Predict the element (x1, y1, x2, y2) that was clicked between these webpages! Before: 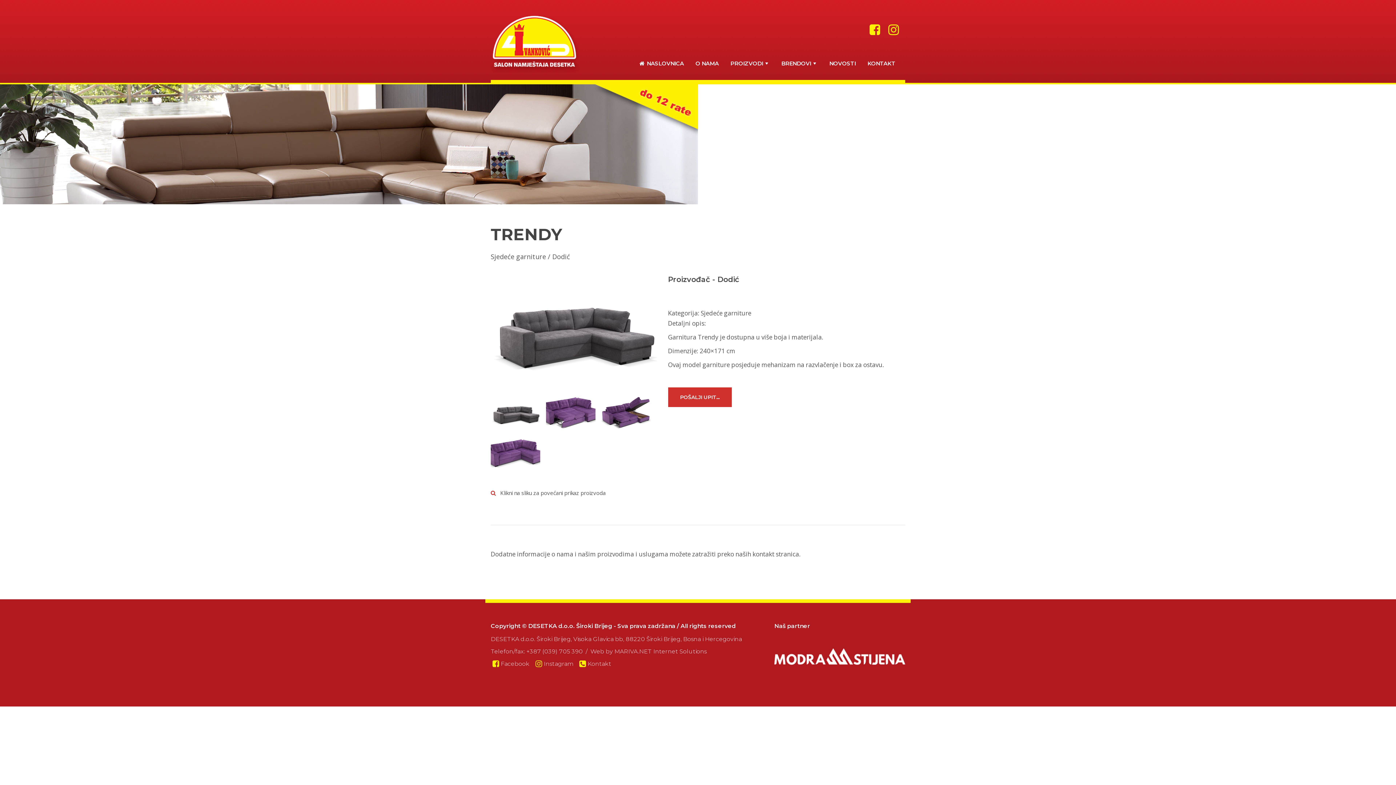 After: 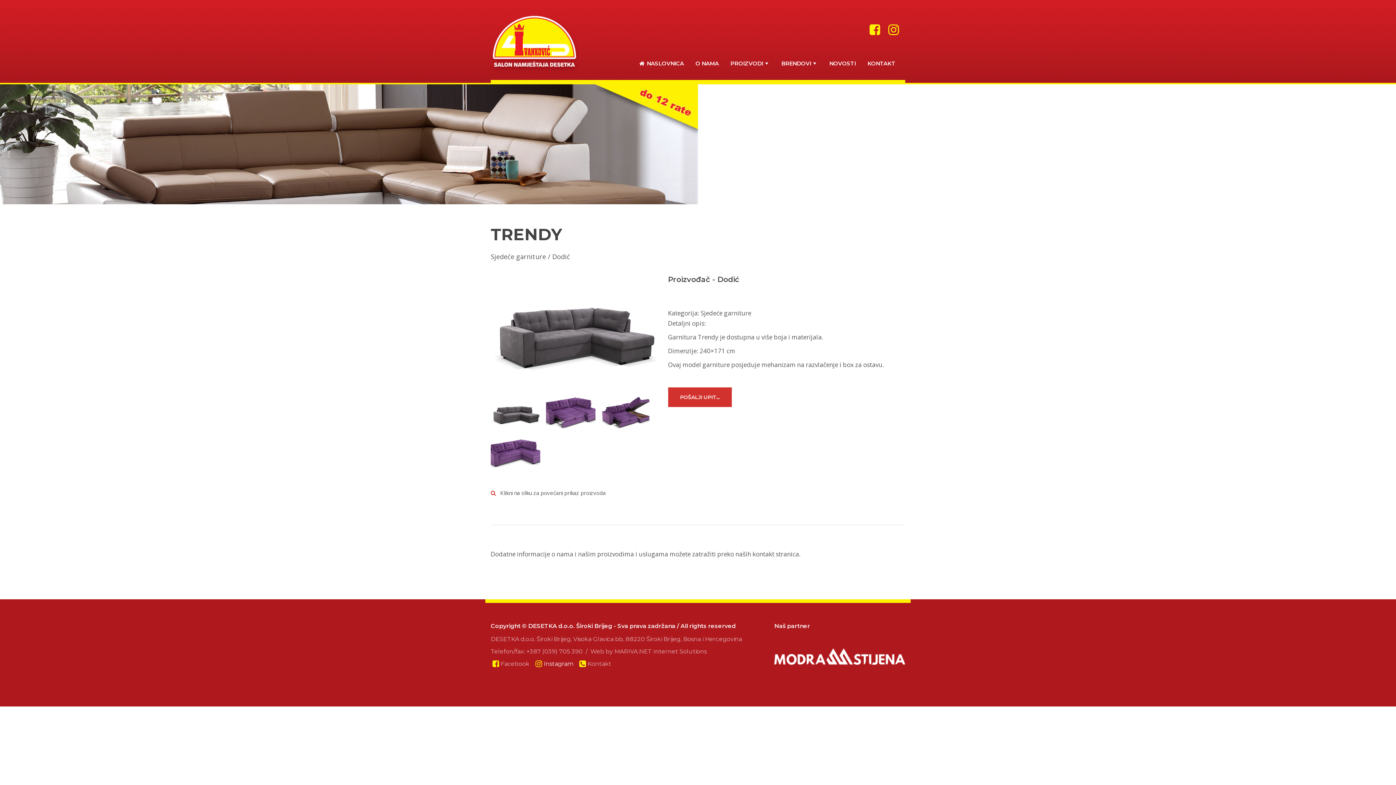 Action: bbox: (543, 660, 573, 667) label: Instagram